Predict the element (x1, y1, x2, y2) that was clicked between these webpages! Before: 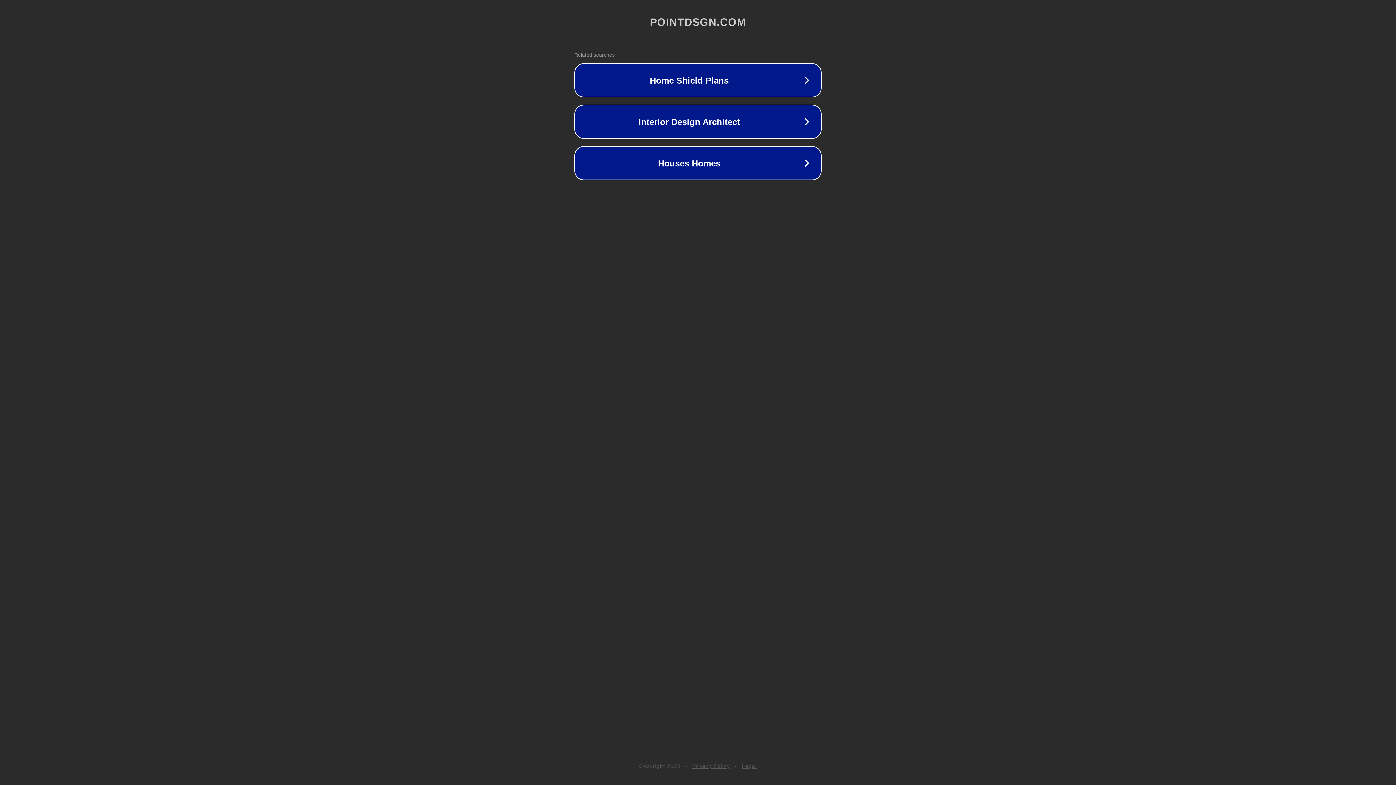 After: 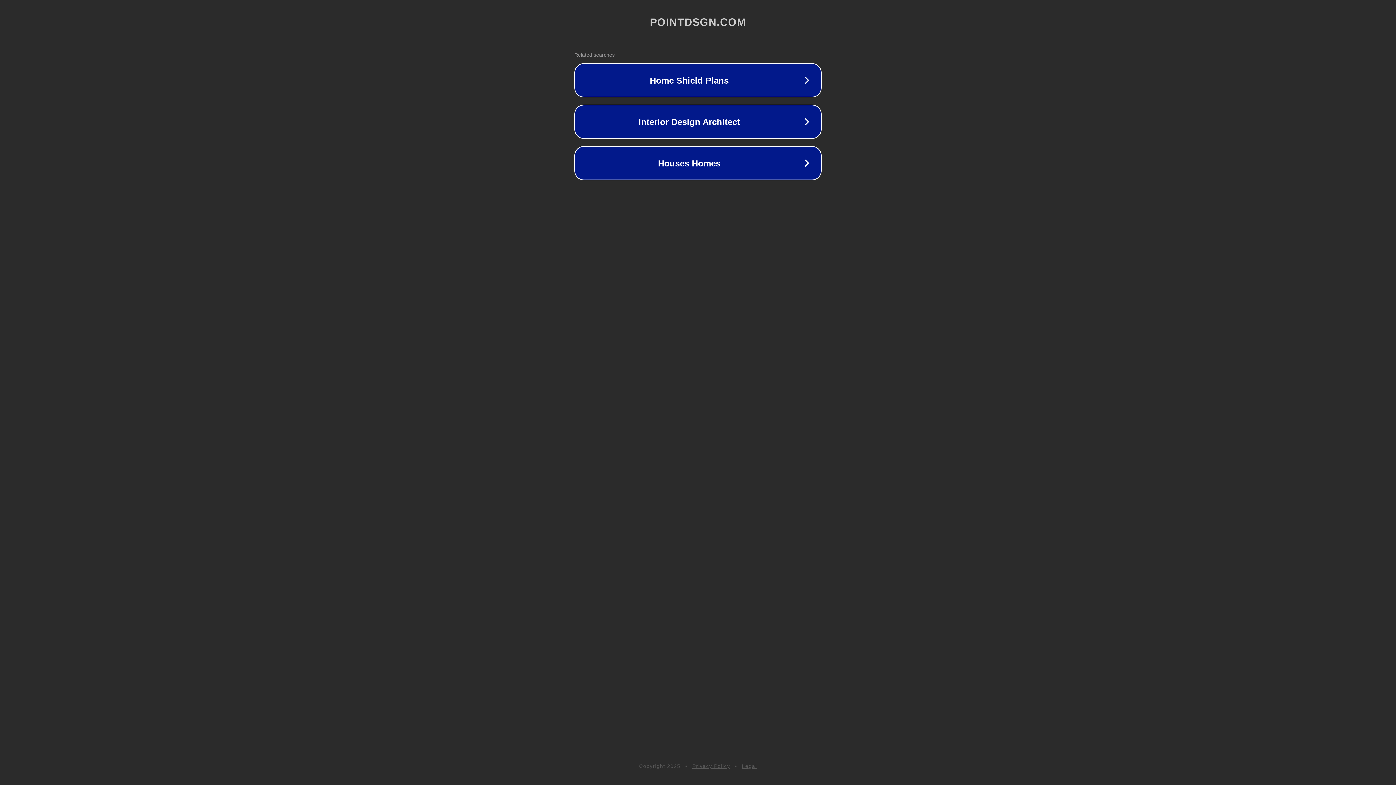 Action: bbox: (742, 763, 757, 769) label: Legal